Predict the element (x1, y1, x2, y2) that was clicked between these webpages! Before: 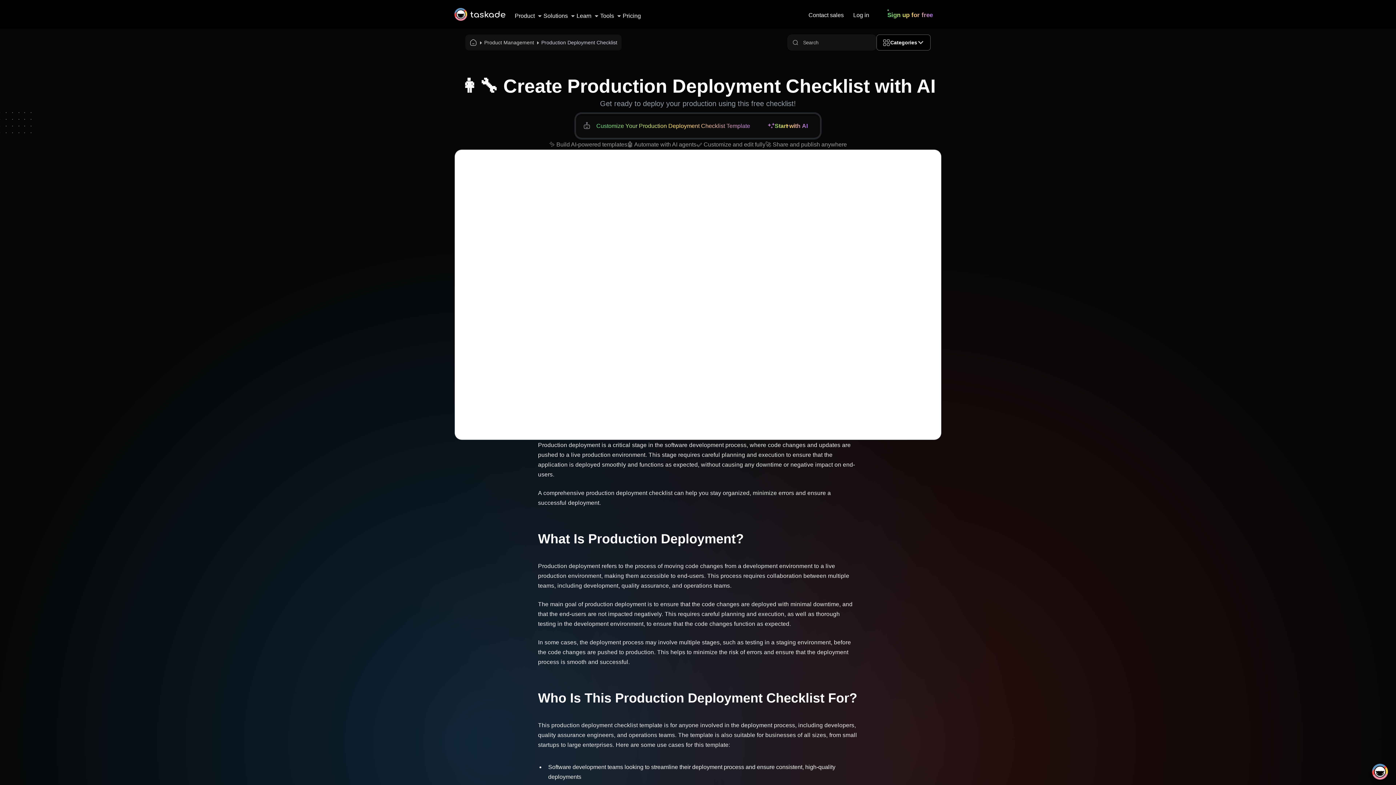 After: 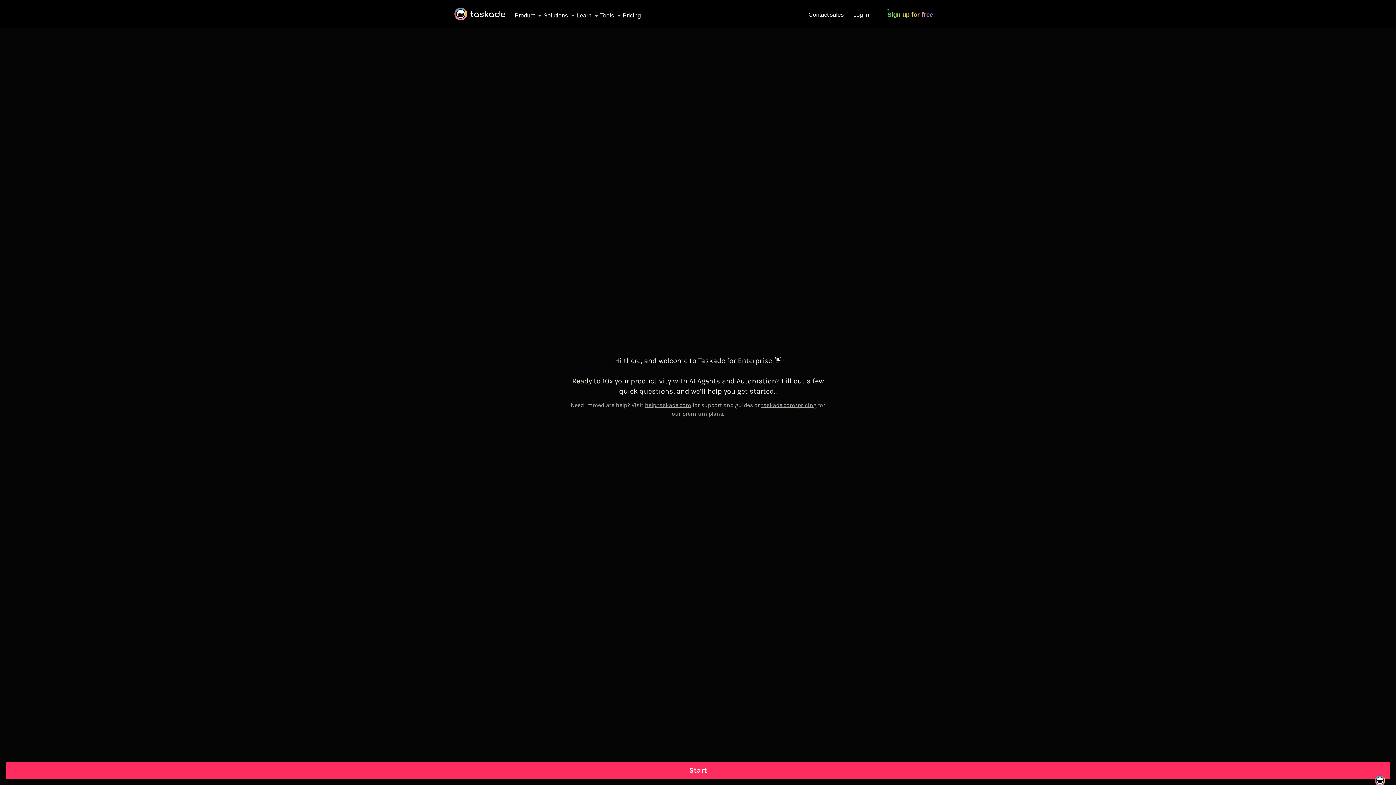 Action: bbox: (808, 10, 844, 20) label: Contact sales